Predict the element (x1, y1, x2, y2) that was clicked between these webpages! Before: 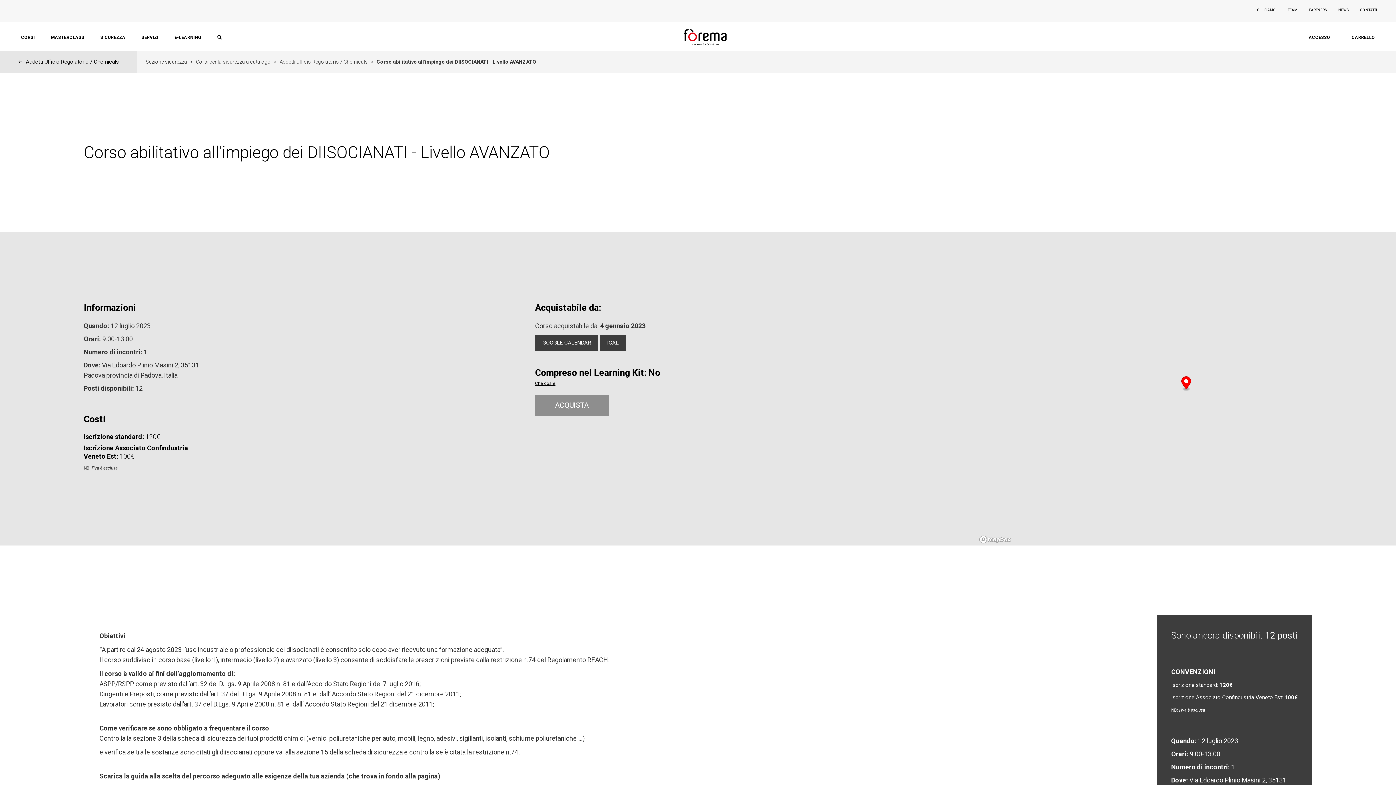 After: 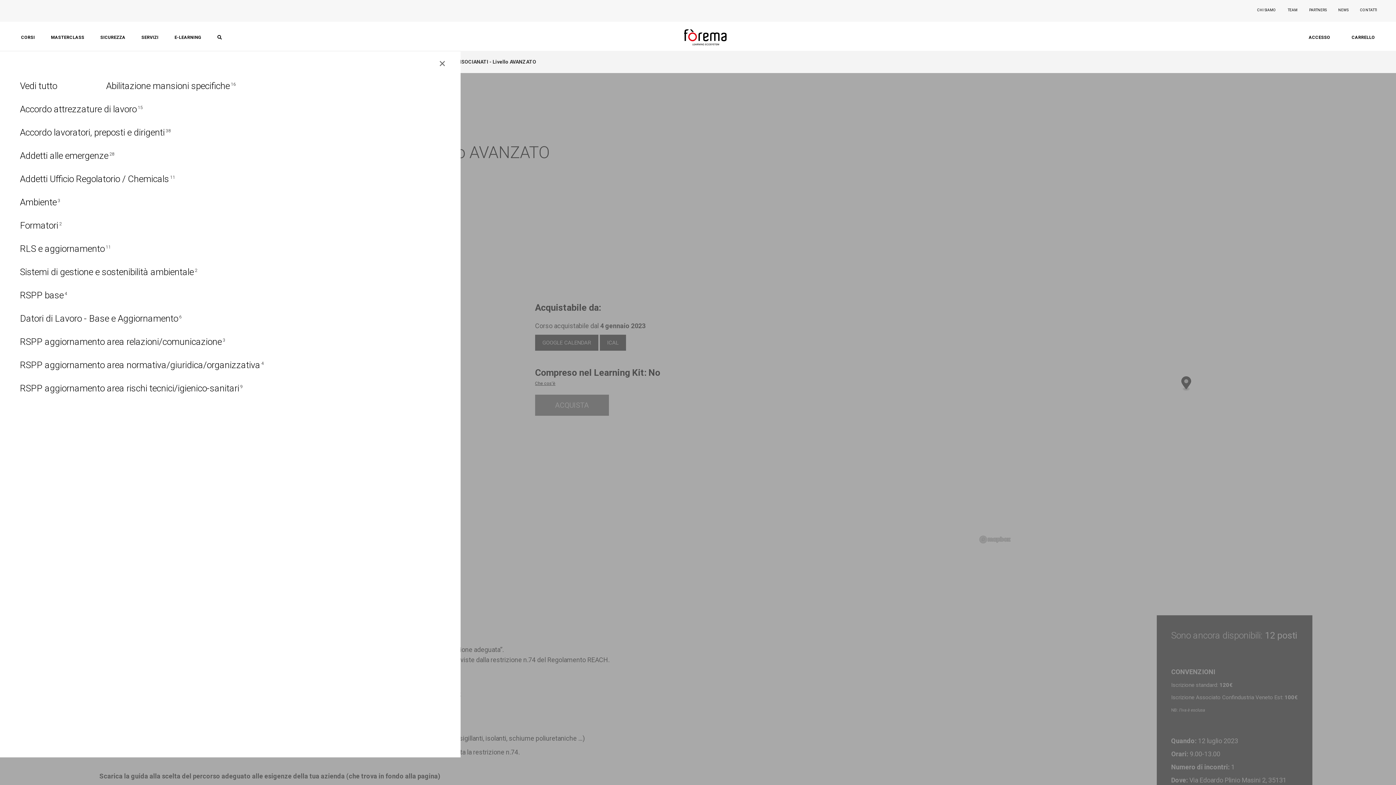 Action: label: ← Addetti Ufficio Regolatorio / Chemicals bbox: (0, 50, 137, 73)